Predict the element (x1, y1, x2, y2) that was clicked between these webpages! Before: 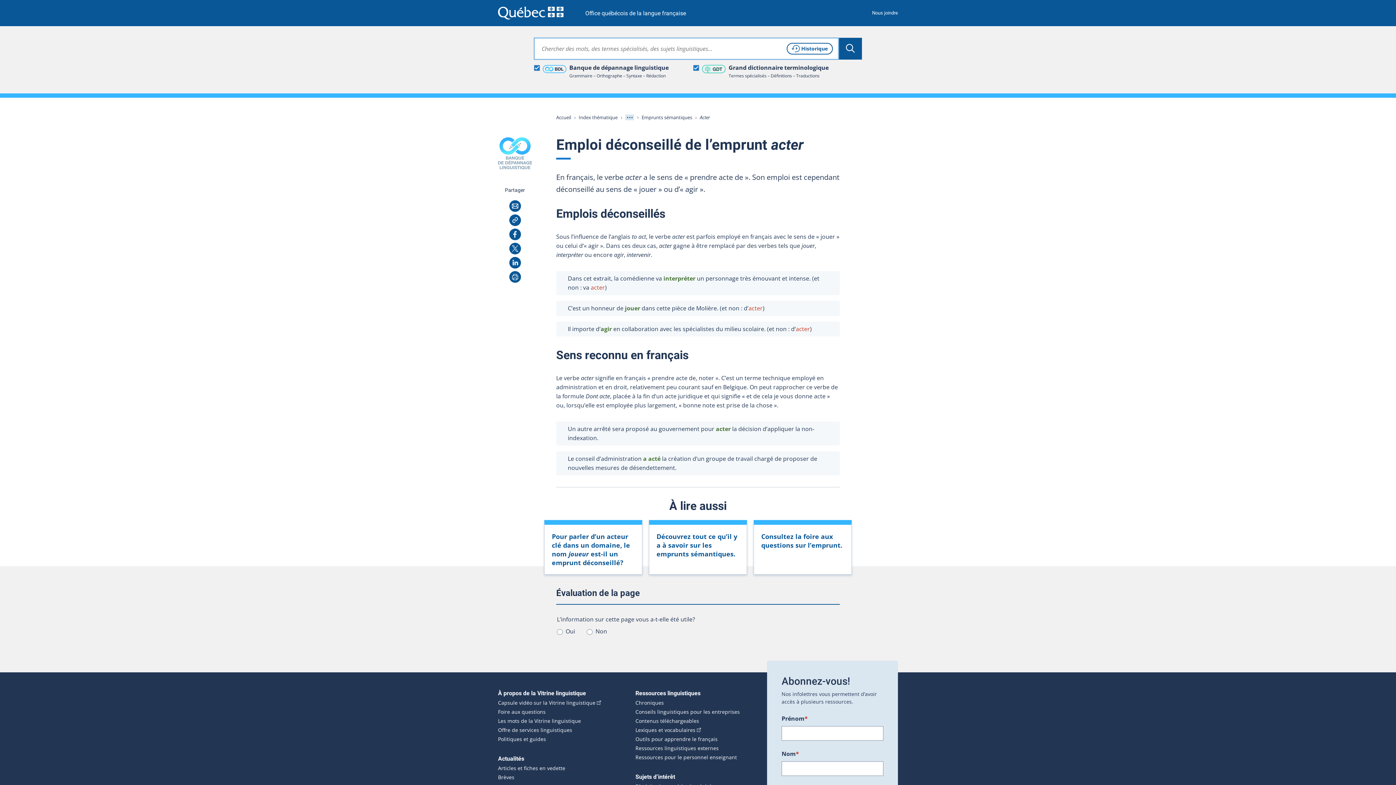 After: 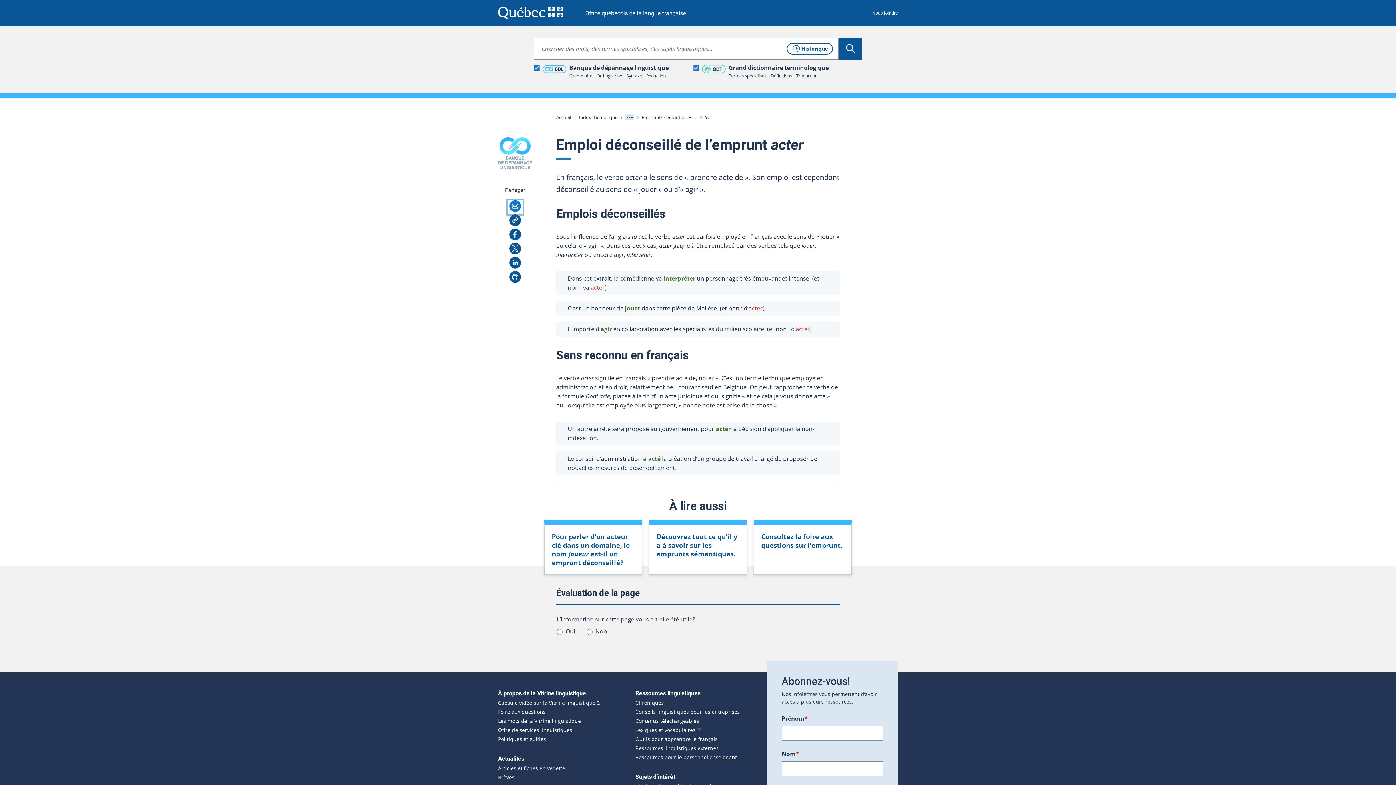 Action: label: Courriel bbox: (507, 200, 522, 214)